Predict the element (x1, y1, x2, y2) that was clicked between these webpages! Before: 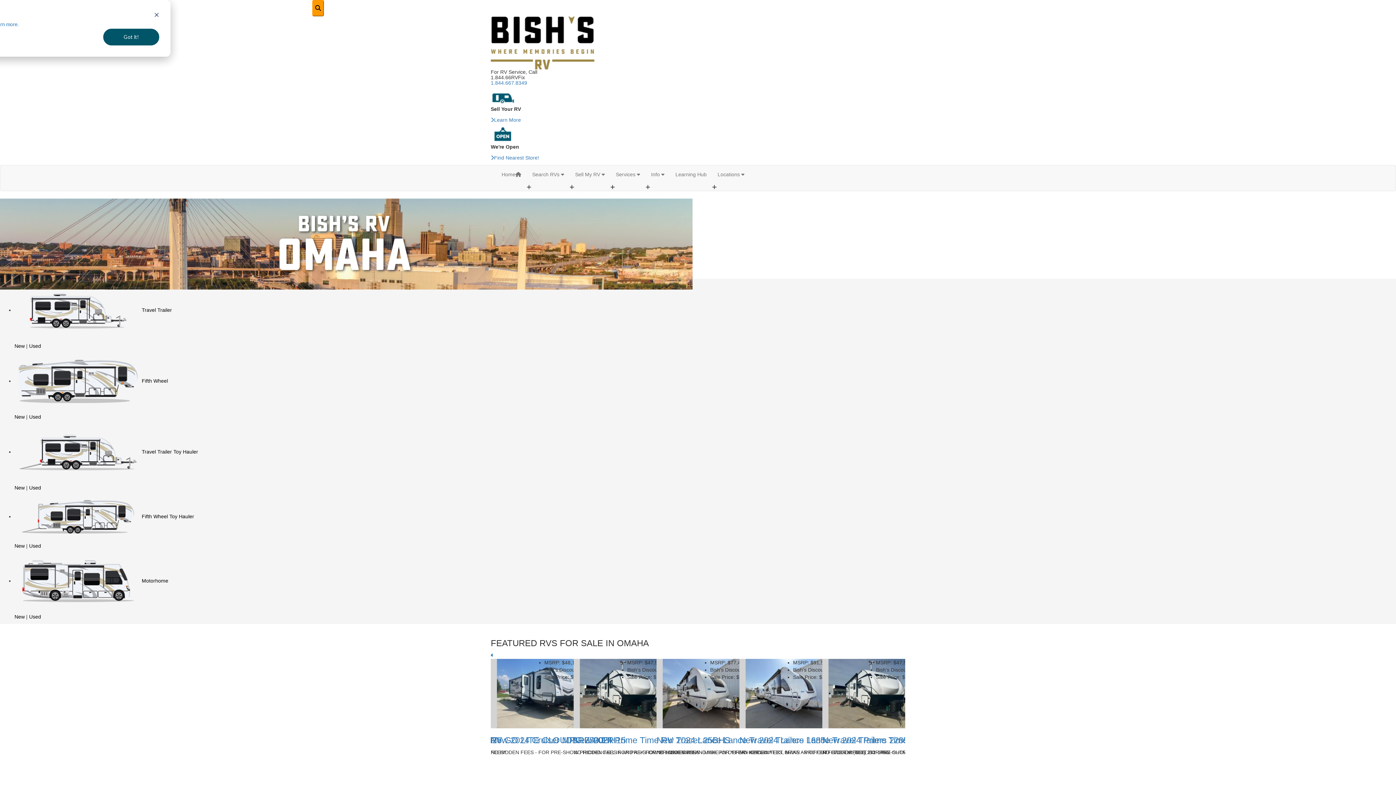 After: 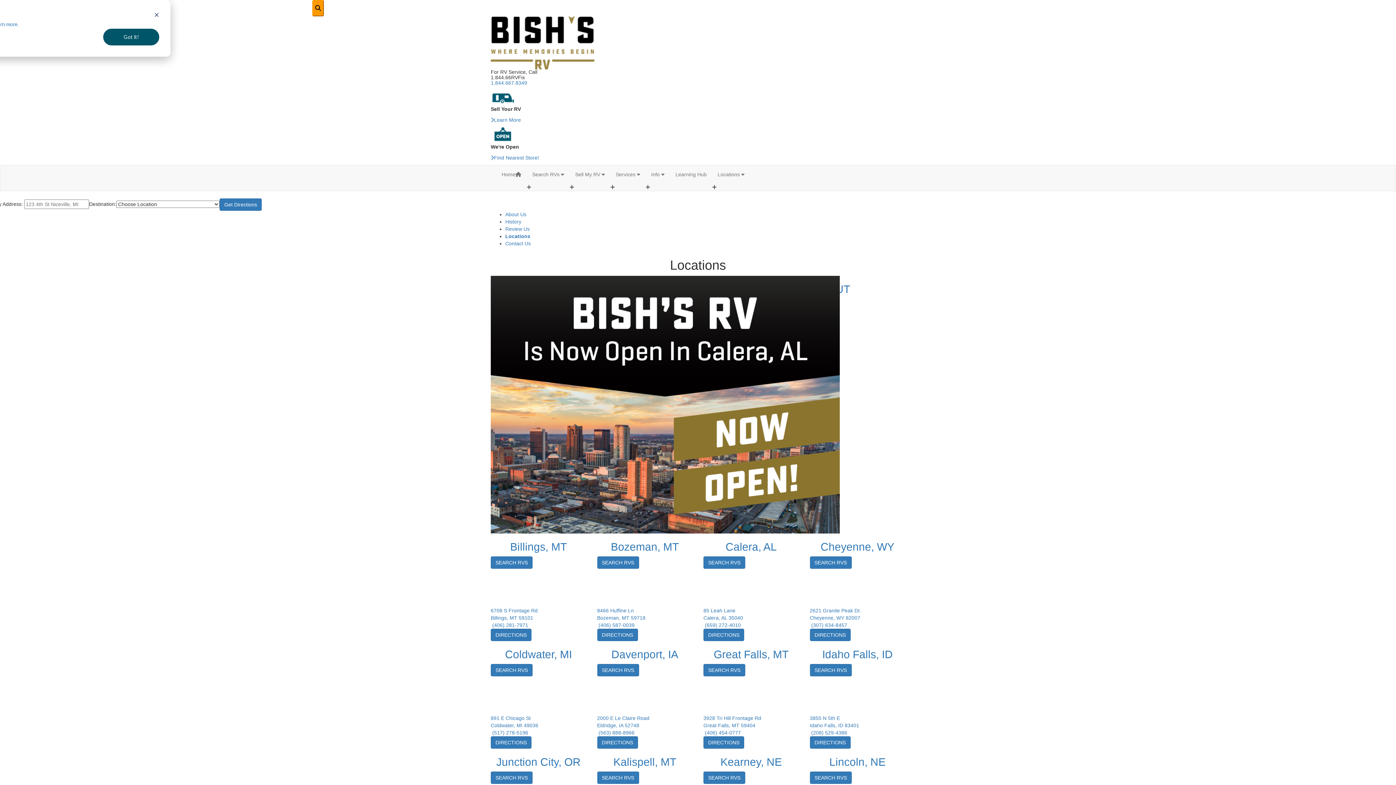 Action: bbox: (490, 154, 539, 160) label: Find Nearest Store!